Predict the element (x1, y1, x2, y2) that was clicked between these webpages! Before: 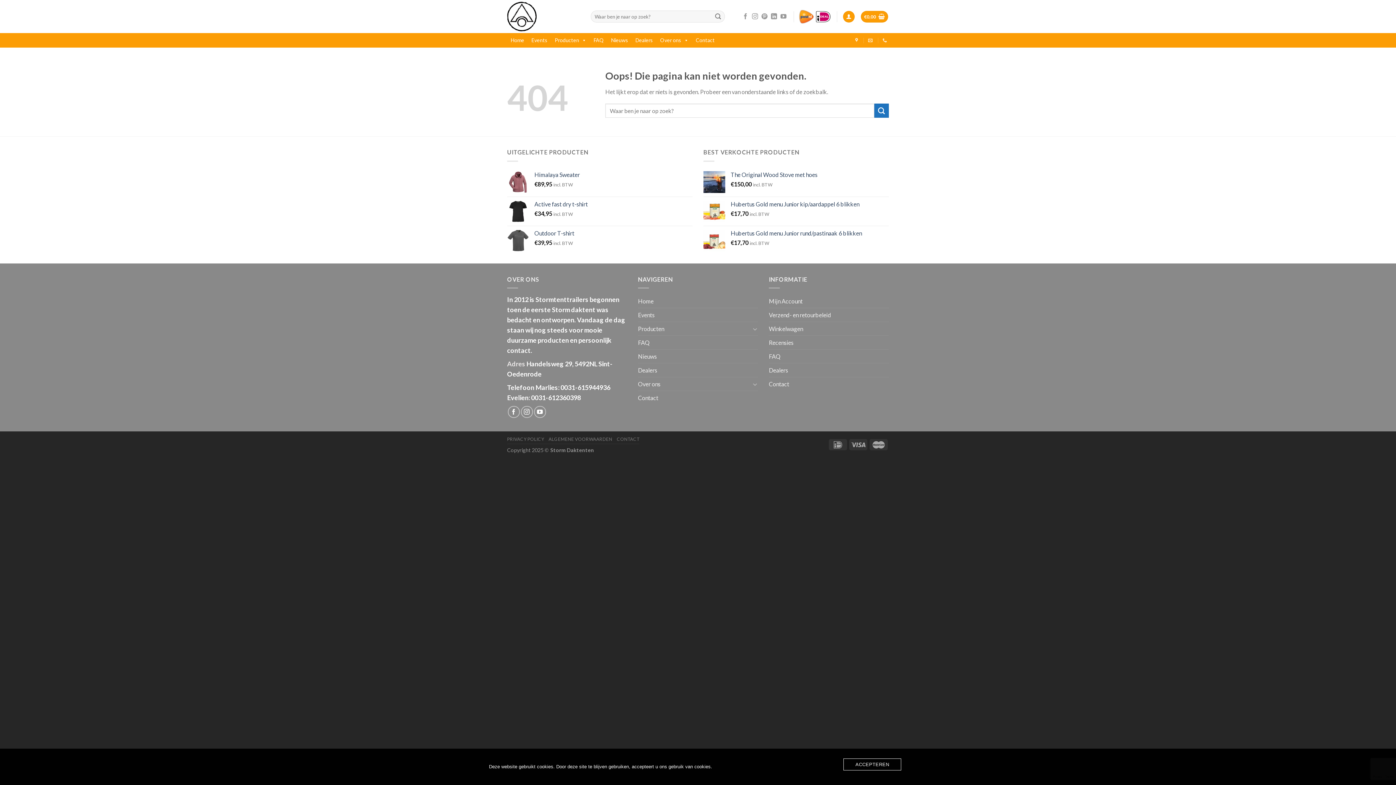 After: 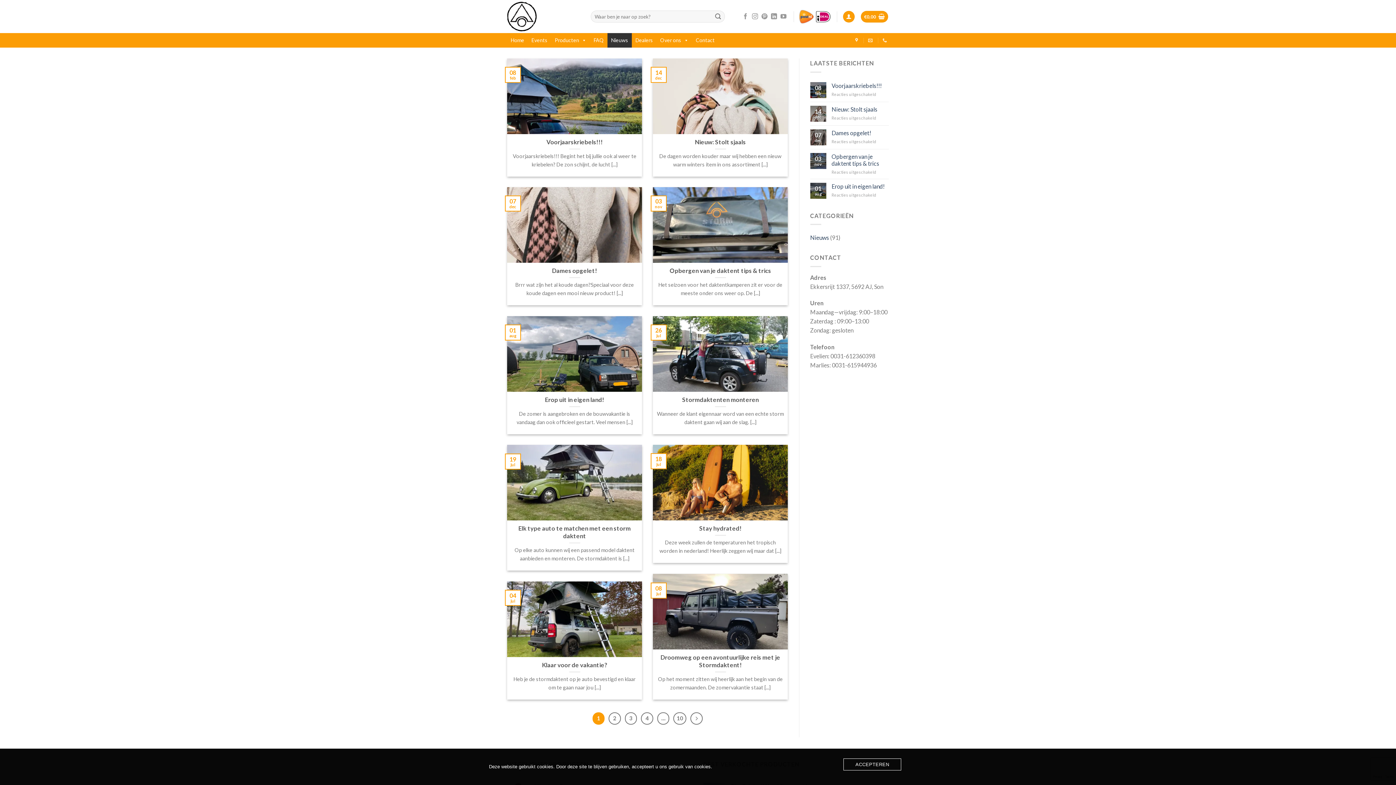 Action: bbox: (607, 33, 632, 47) label: Nieuws